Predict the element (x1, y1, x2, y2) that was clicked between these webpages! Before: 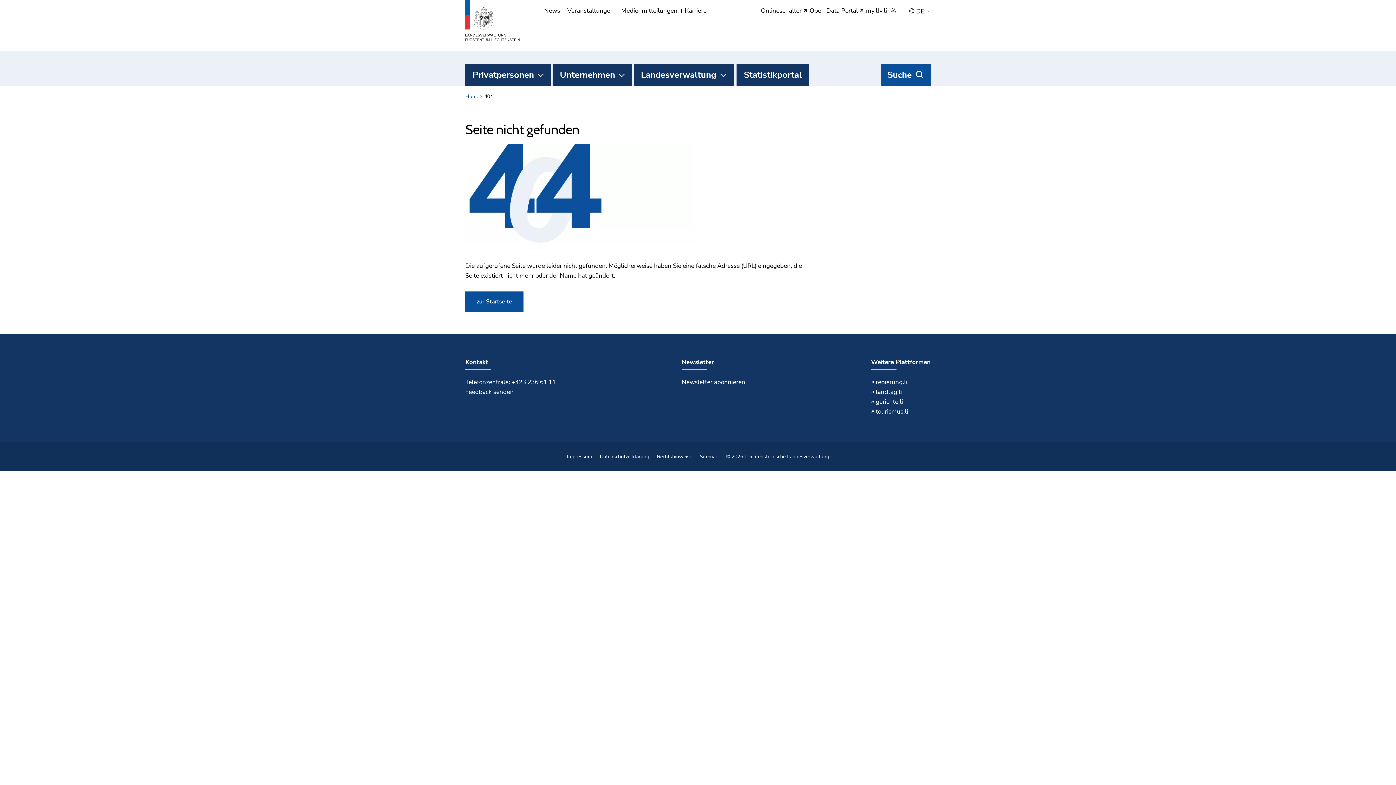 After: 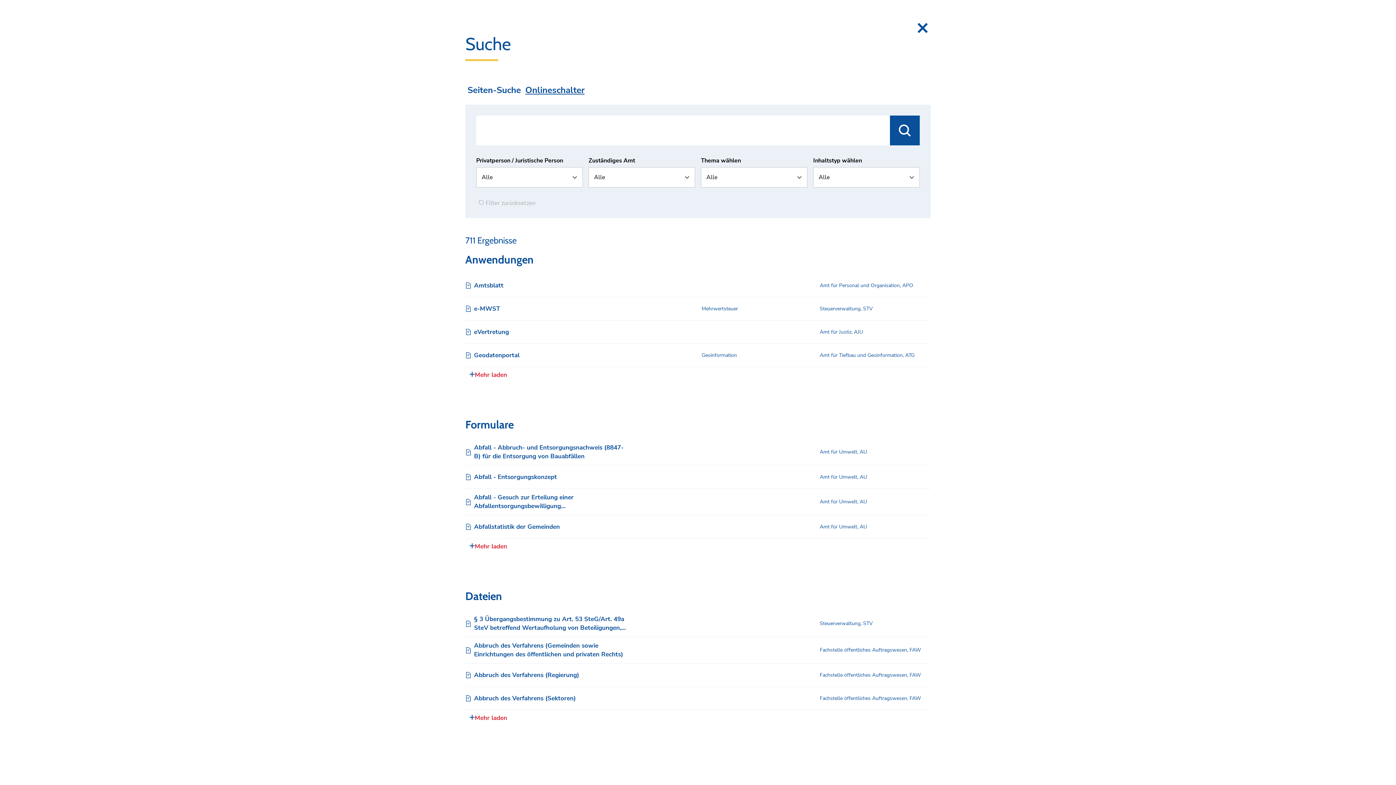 Action: label: Onlineschalter  bbox: (761, 7, 809, 15)